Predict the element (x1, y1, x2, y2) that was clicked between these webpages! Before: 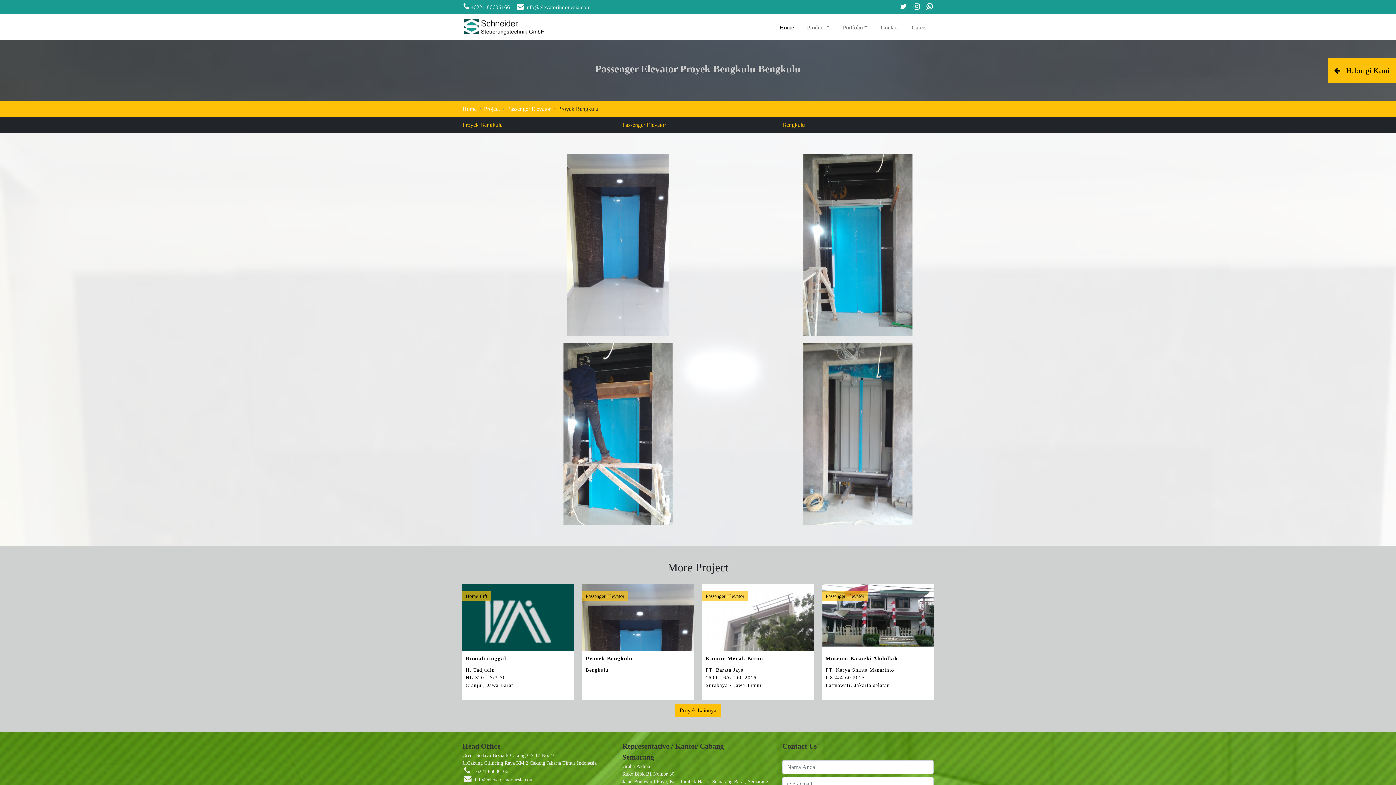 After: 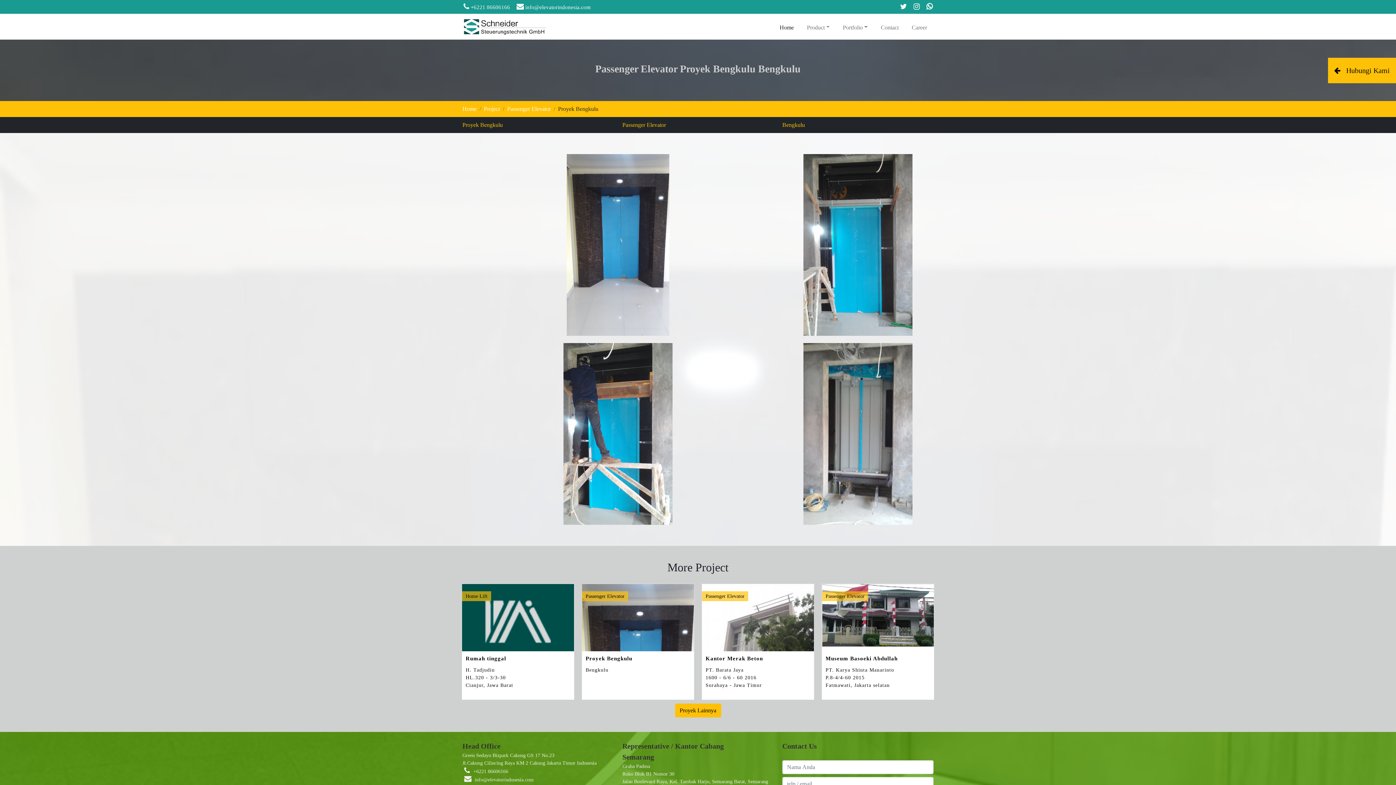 Action: label: +6221 86606166 bbox: (473, 769, 508, 774)